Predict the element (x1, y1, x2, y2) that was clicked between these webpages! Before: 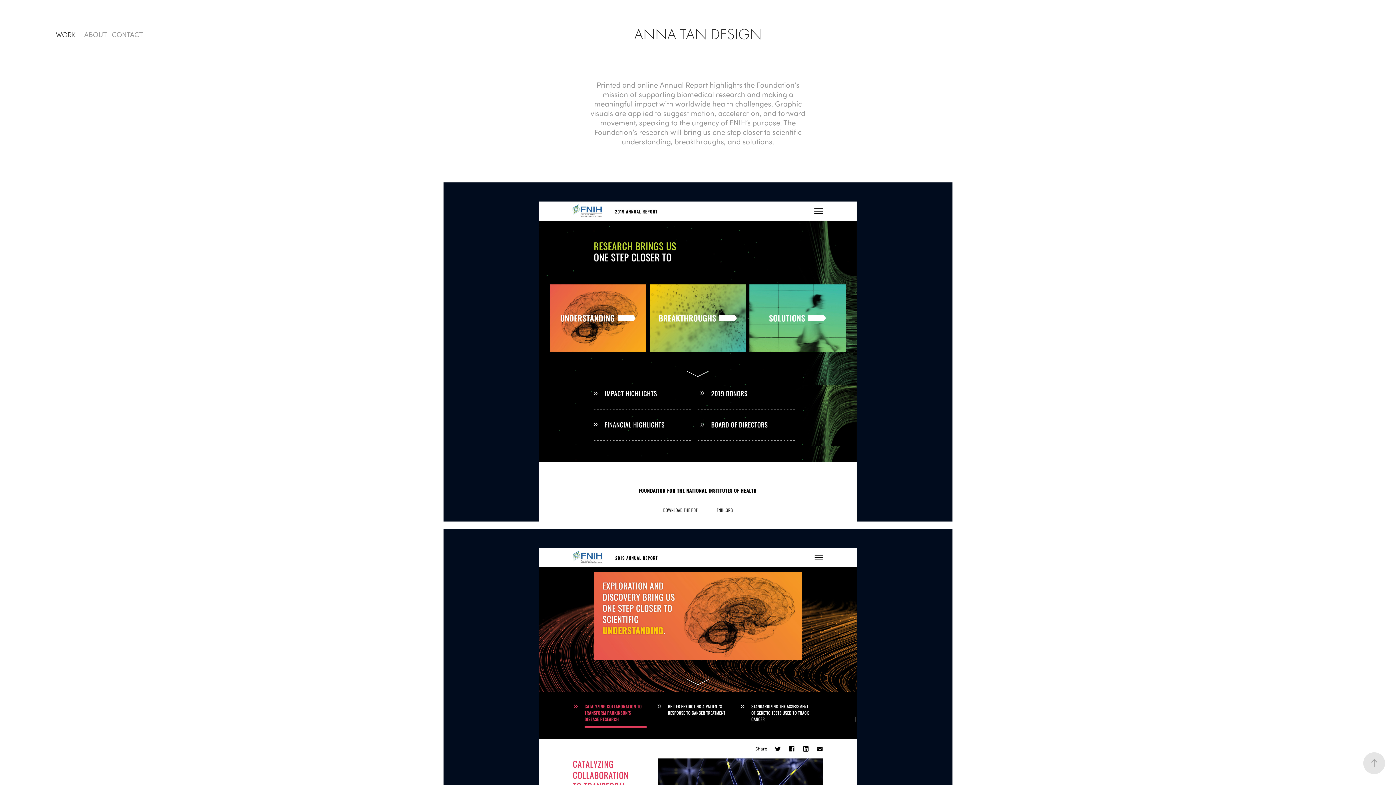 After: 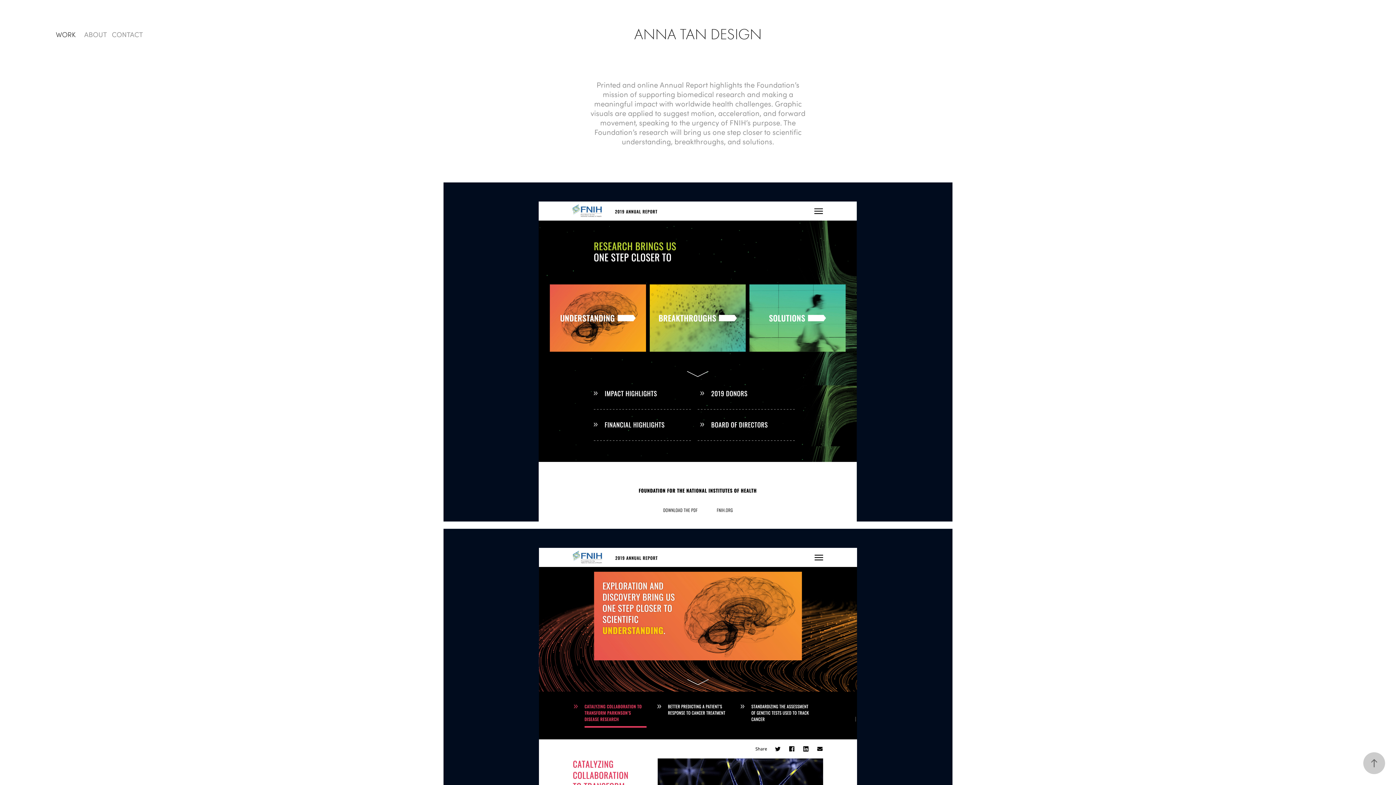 Action: bbox: (1363, 752, 1385, 774)